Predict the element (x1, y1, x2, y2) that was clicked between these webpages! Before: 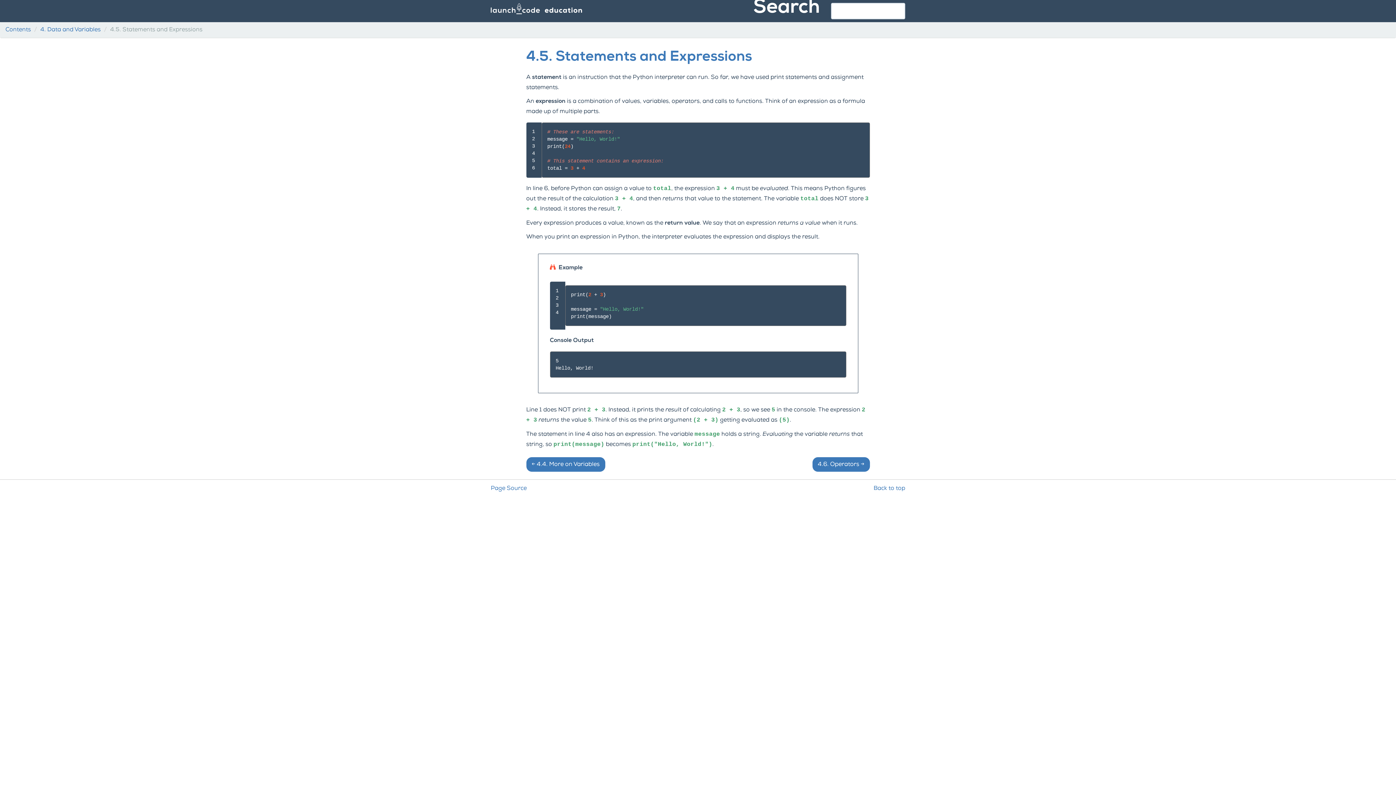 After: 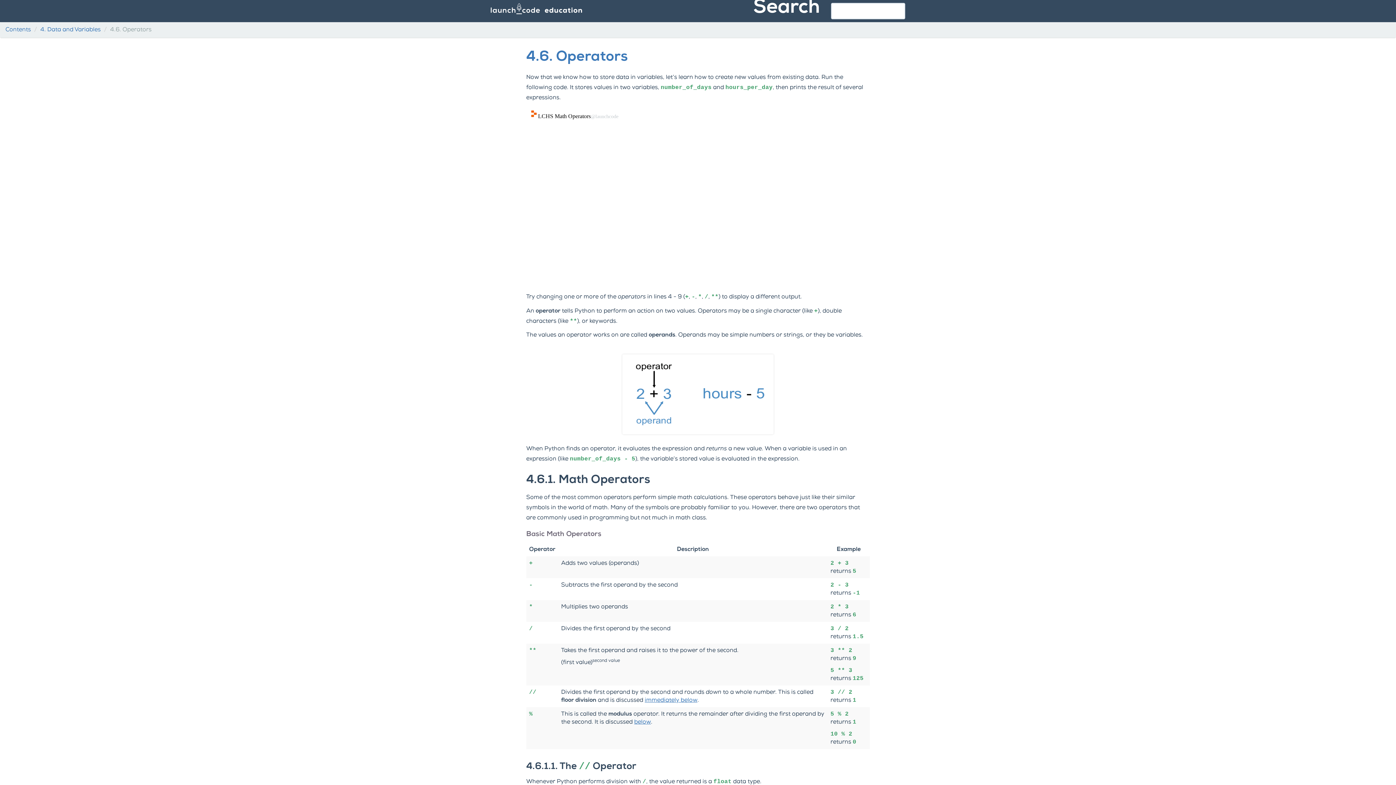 Action: label: 4.6. Operators → bbox: (812, 457, 870, 471)